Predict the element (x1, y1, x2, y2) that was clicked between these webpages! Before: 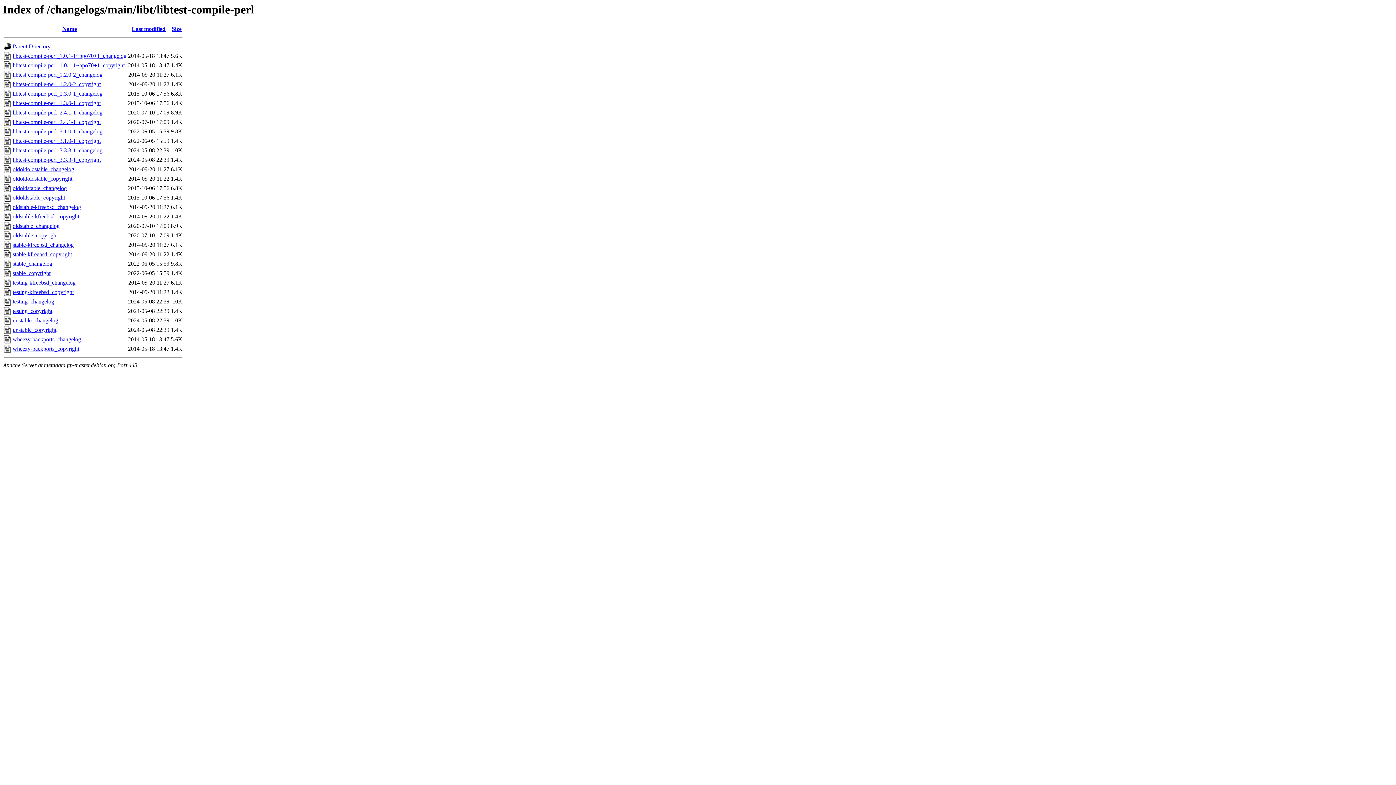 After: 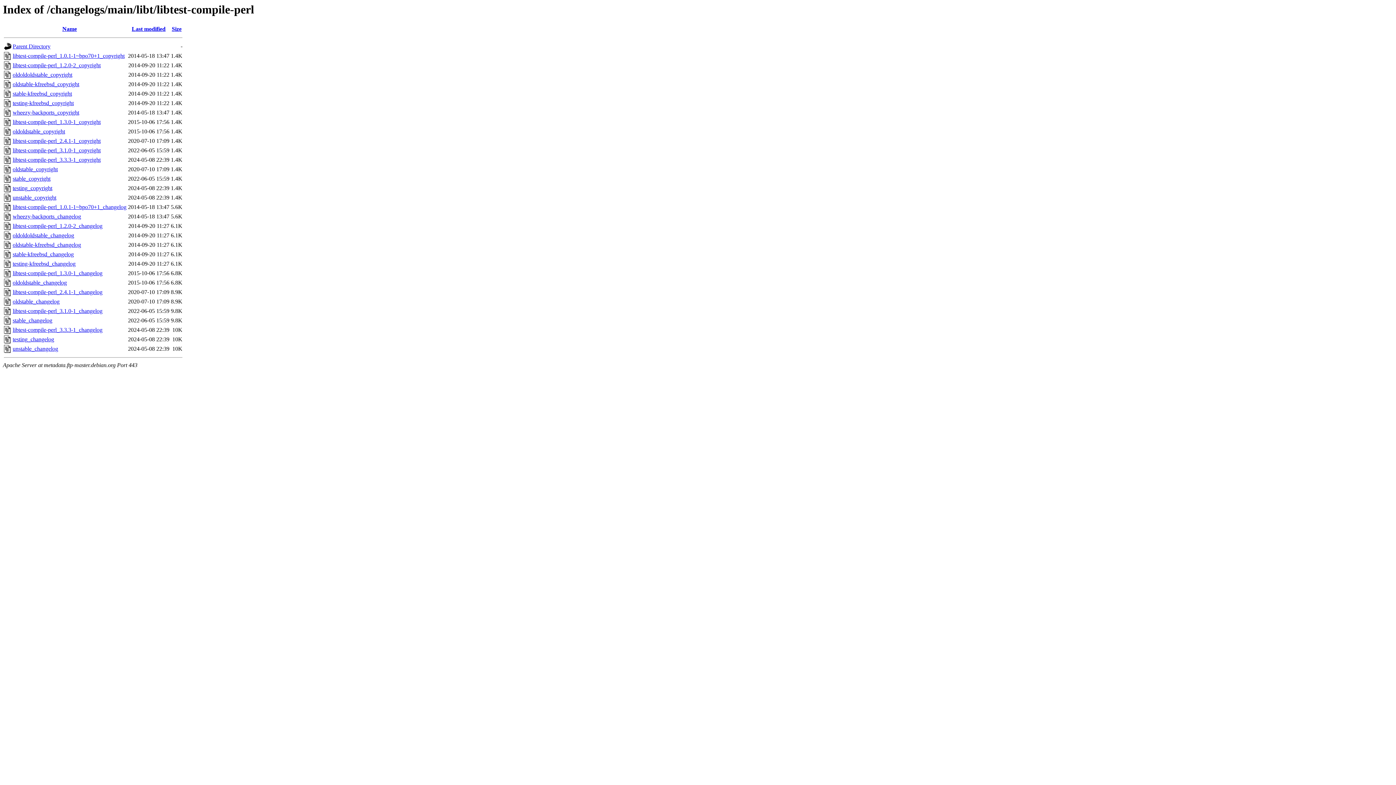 Action: bbox: (171, 25, 181, 32) label: Size